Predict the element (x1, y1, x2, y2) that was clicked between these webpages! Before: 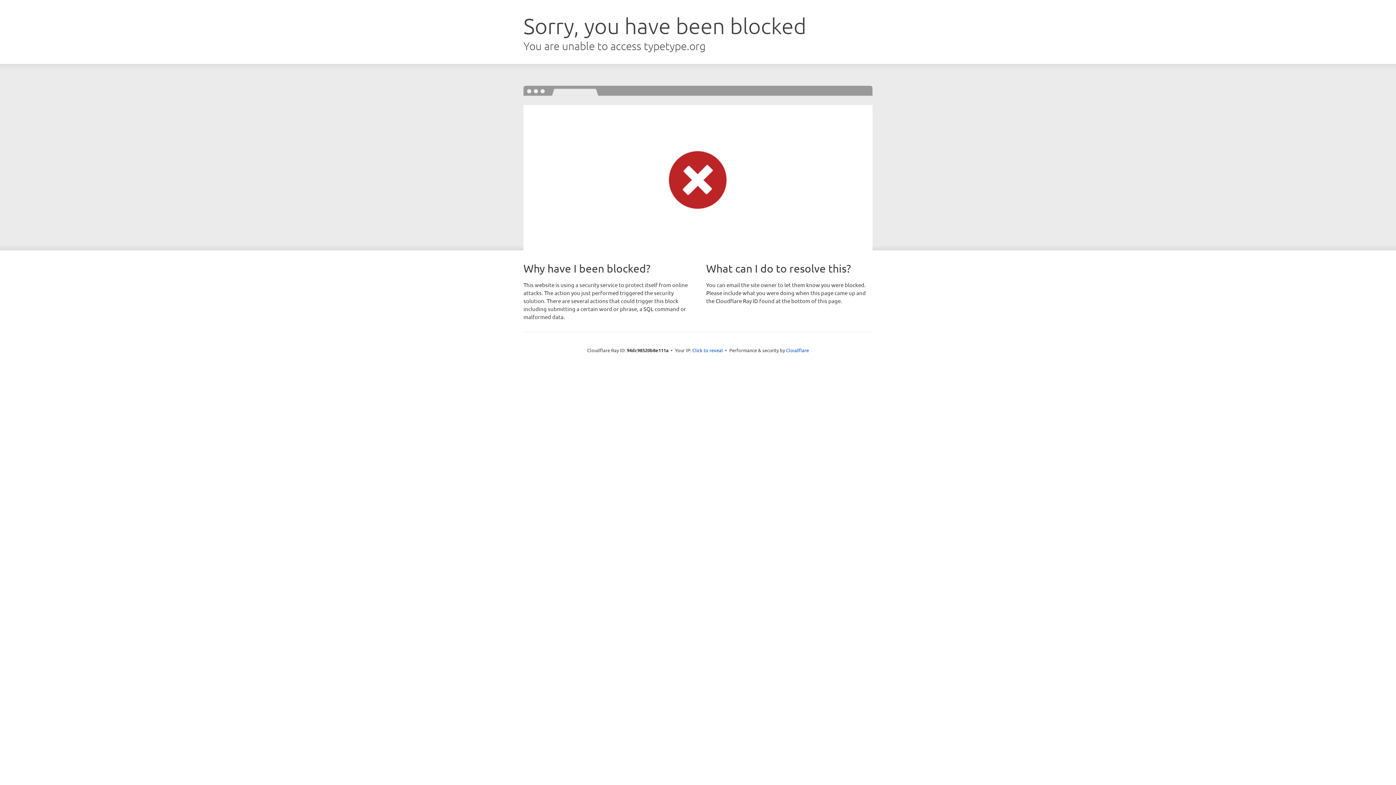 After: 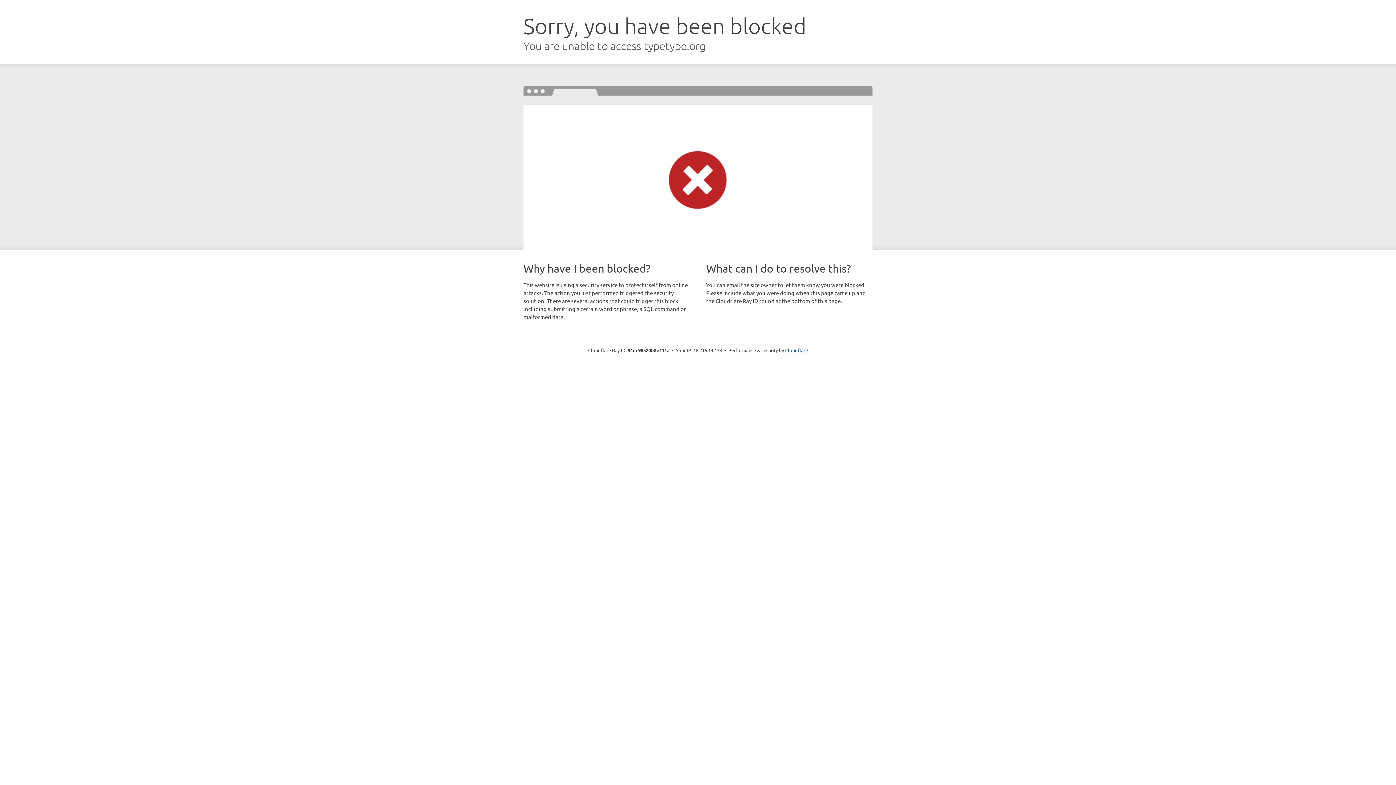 Action: label: Click to reveal bbox: (692, 346, 723, 353)